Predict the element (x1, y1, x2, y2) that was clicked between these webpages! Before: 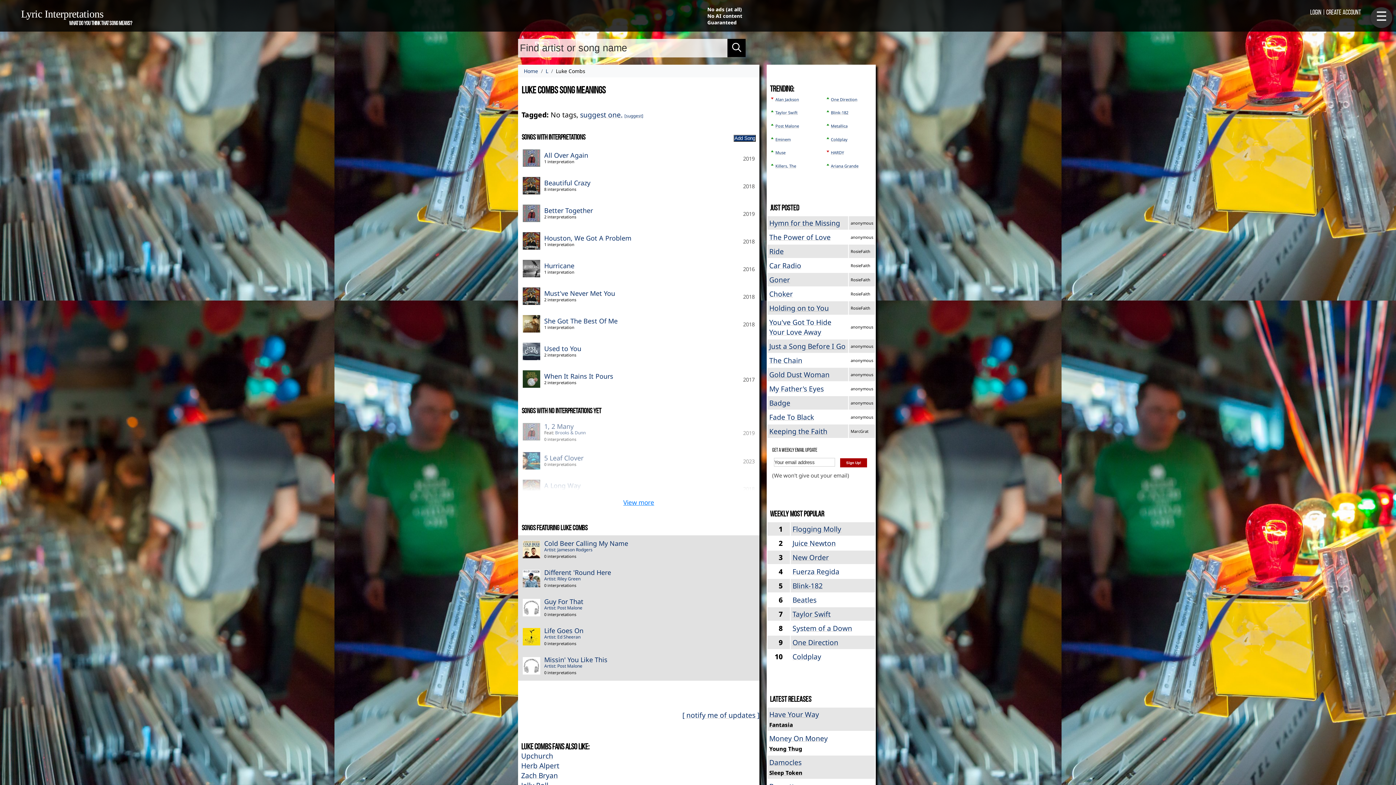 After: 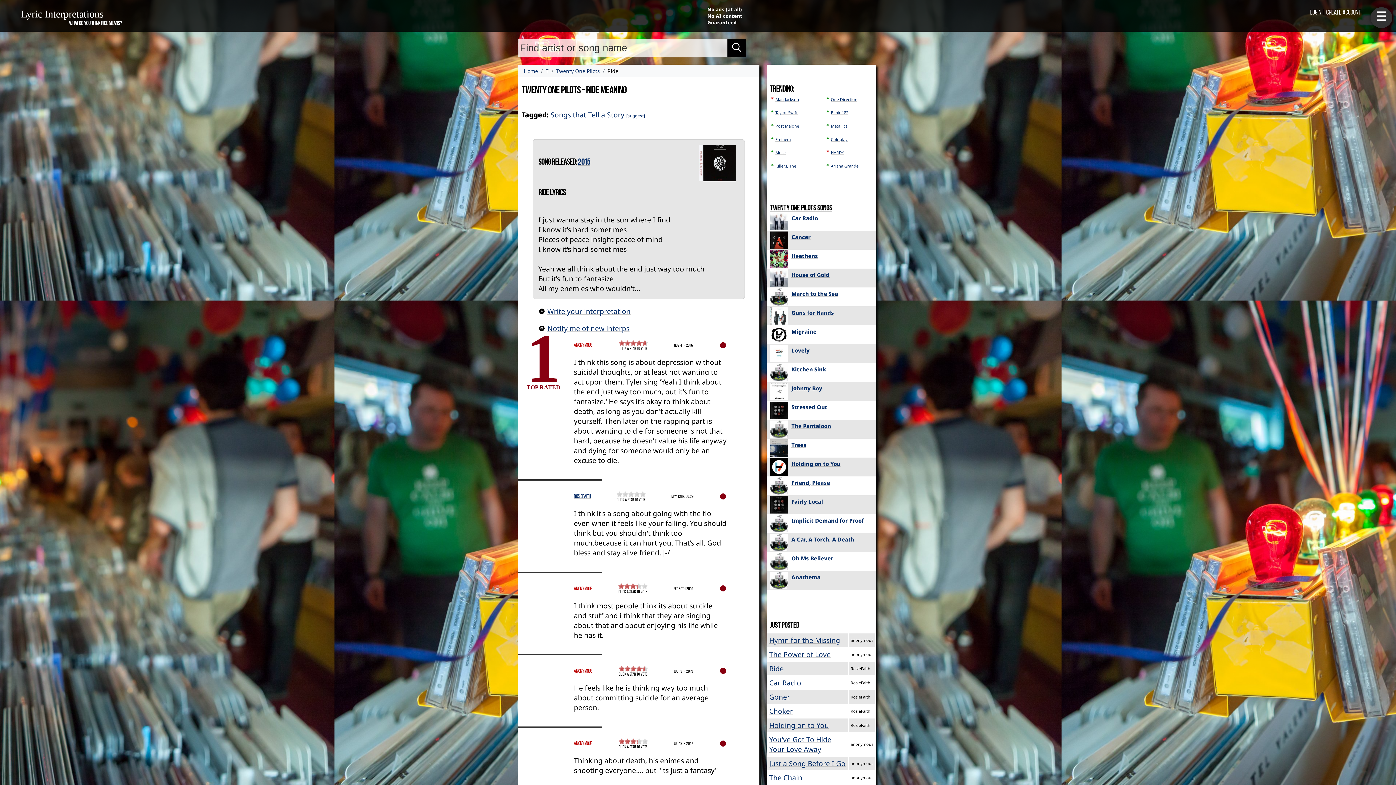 Action: label: Ride bbox: (769, 246, 784, 256)